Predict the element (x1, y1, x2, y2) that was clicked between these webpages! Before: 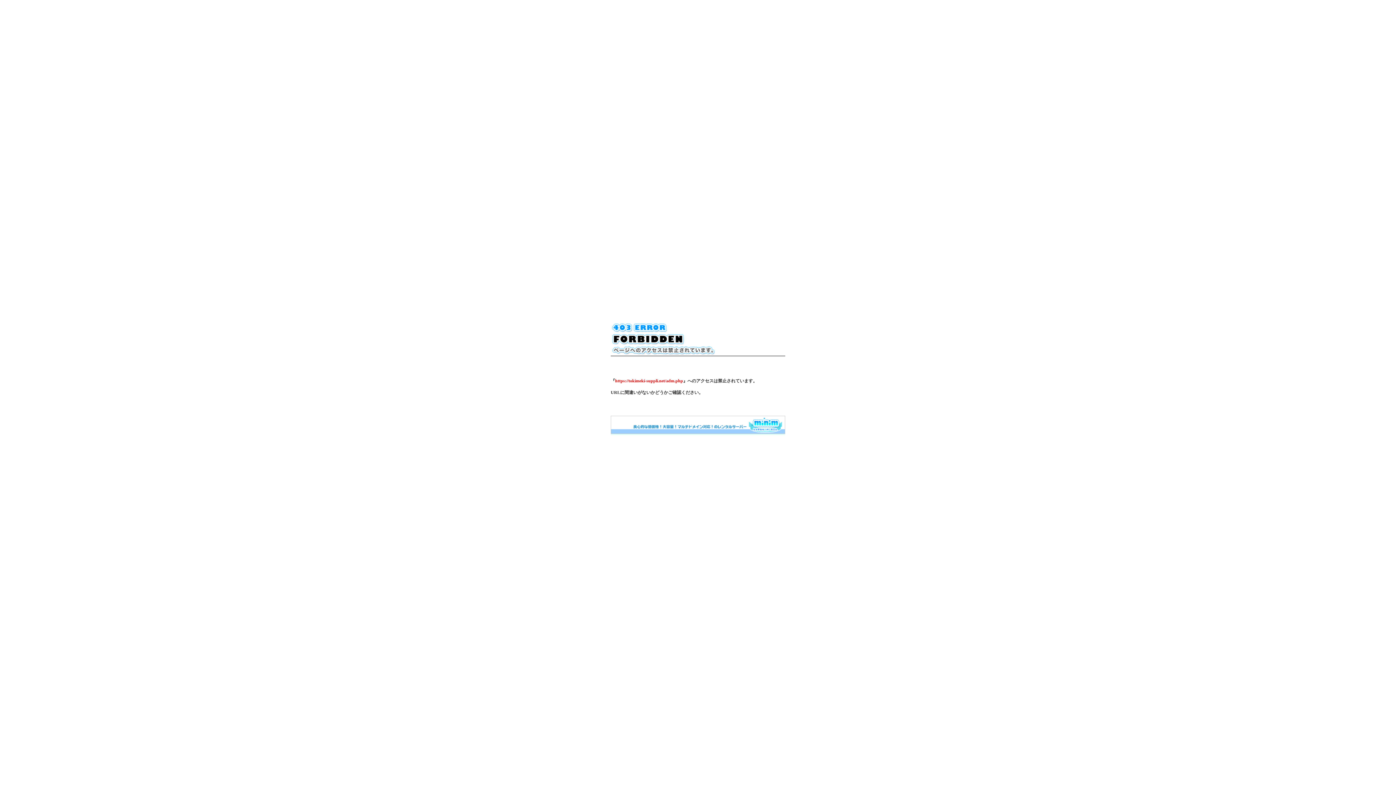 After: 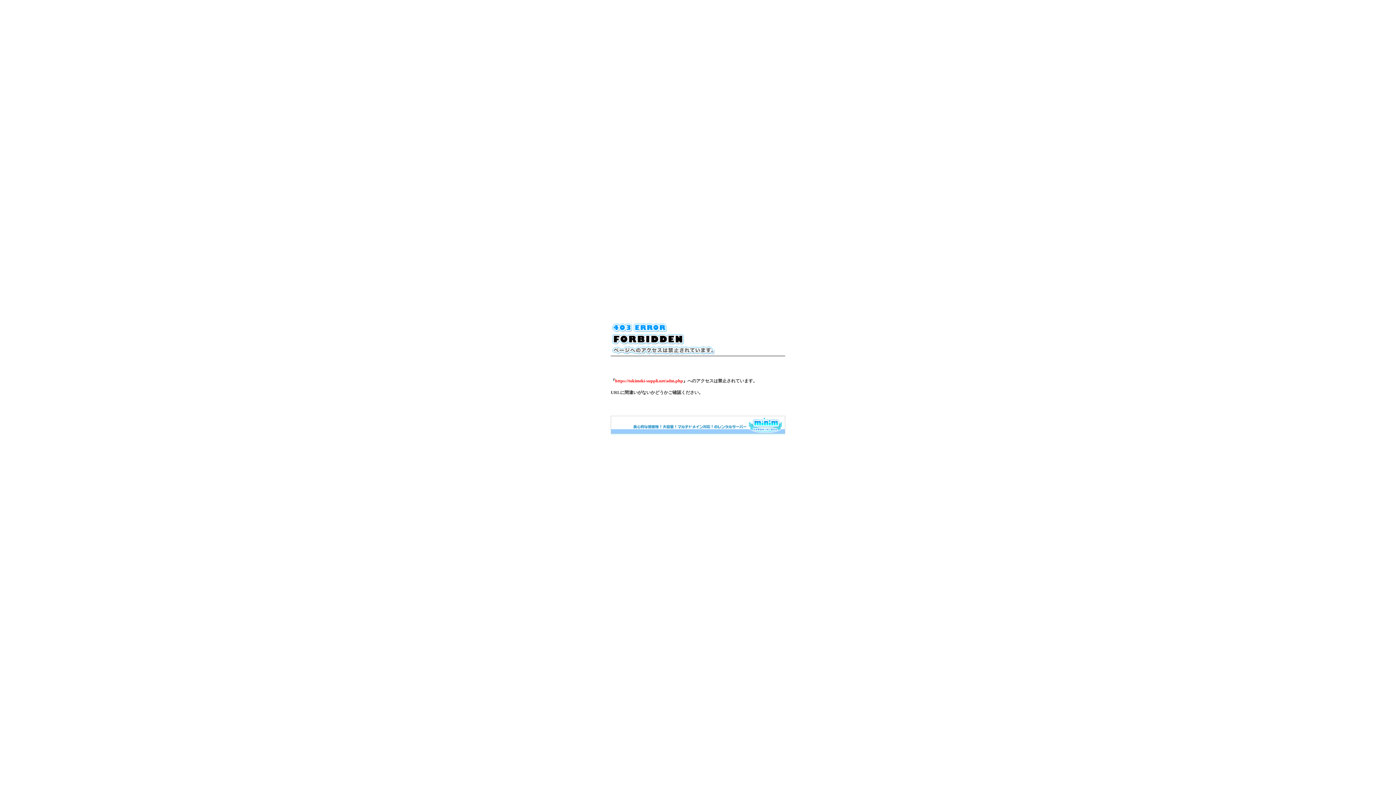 Action: bbox: (610, 430, 785, 435)